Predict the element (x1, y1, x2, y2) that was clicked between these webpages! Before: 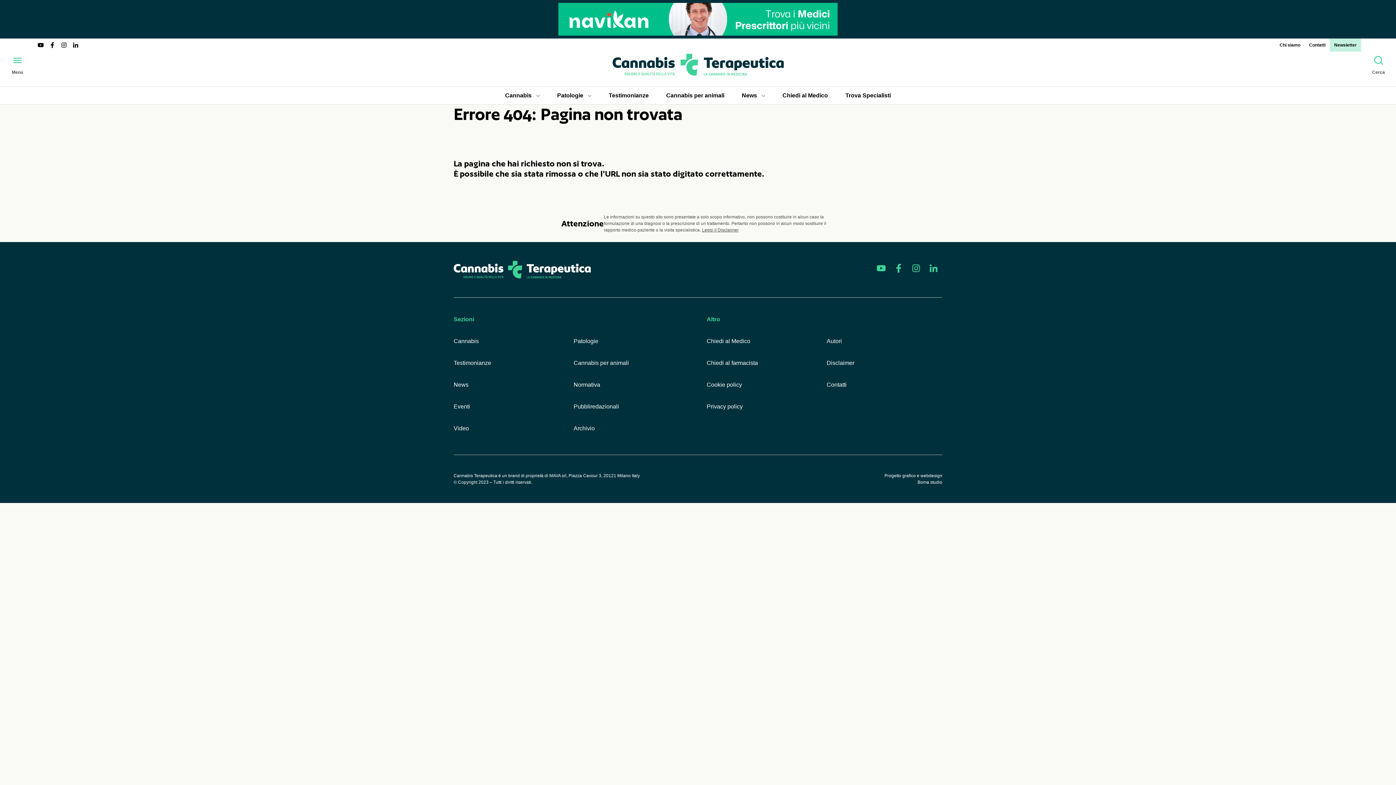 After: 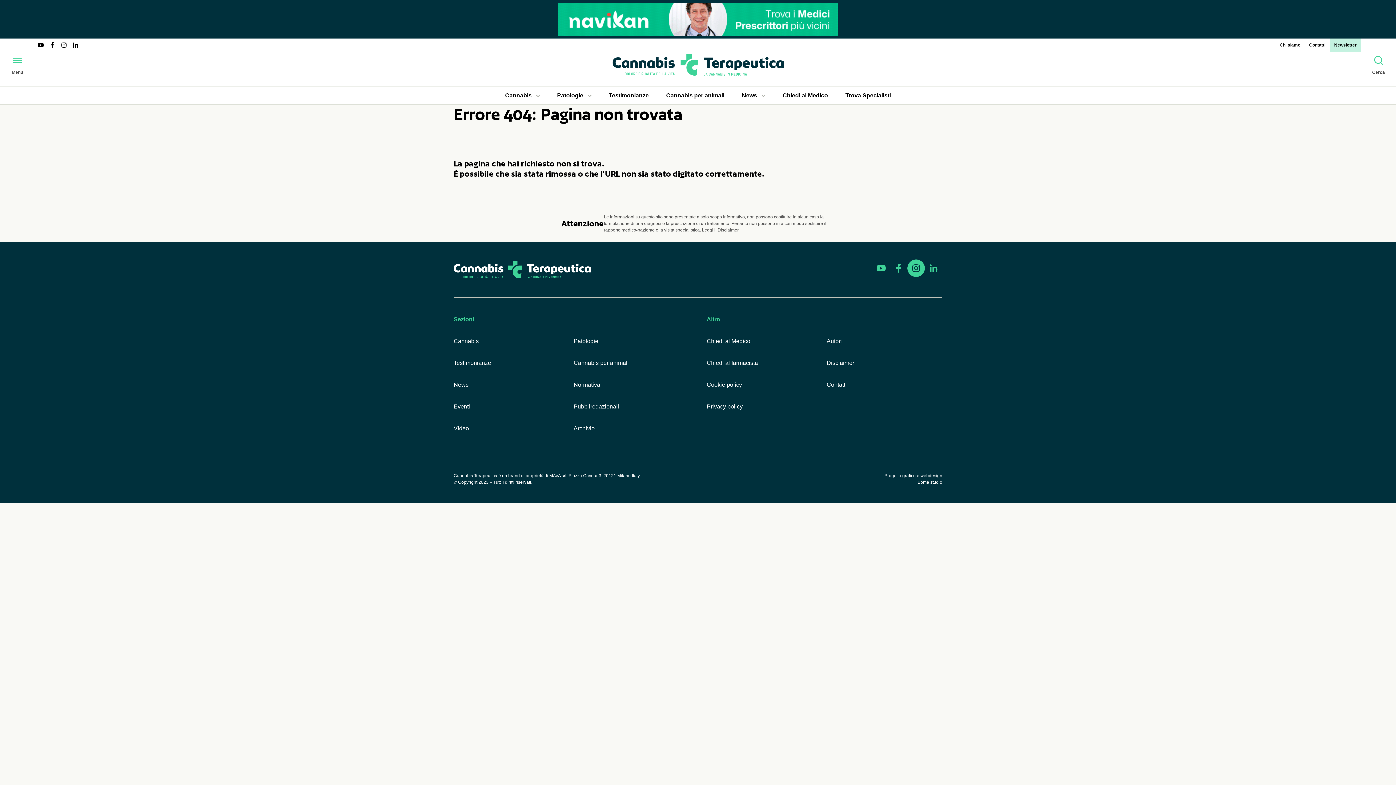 Action: bbox: (907, 259, 925, 277) label: Segui Cannabis Terapeutica su Instagram